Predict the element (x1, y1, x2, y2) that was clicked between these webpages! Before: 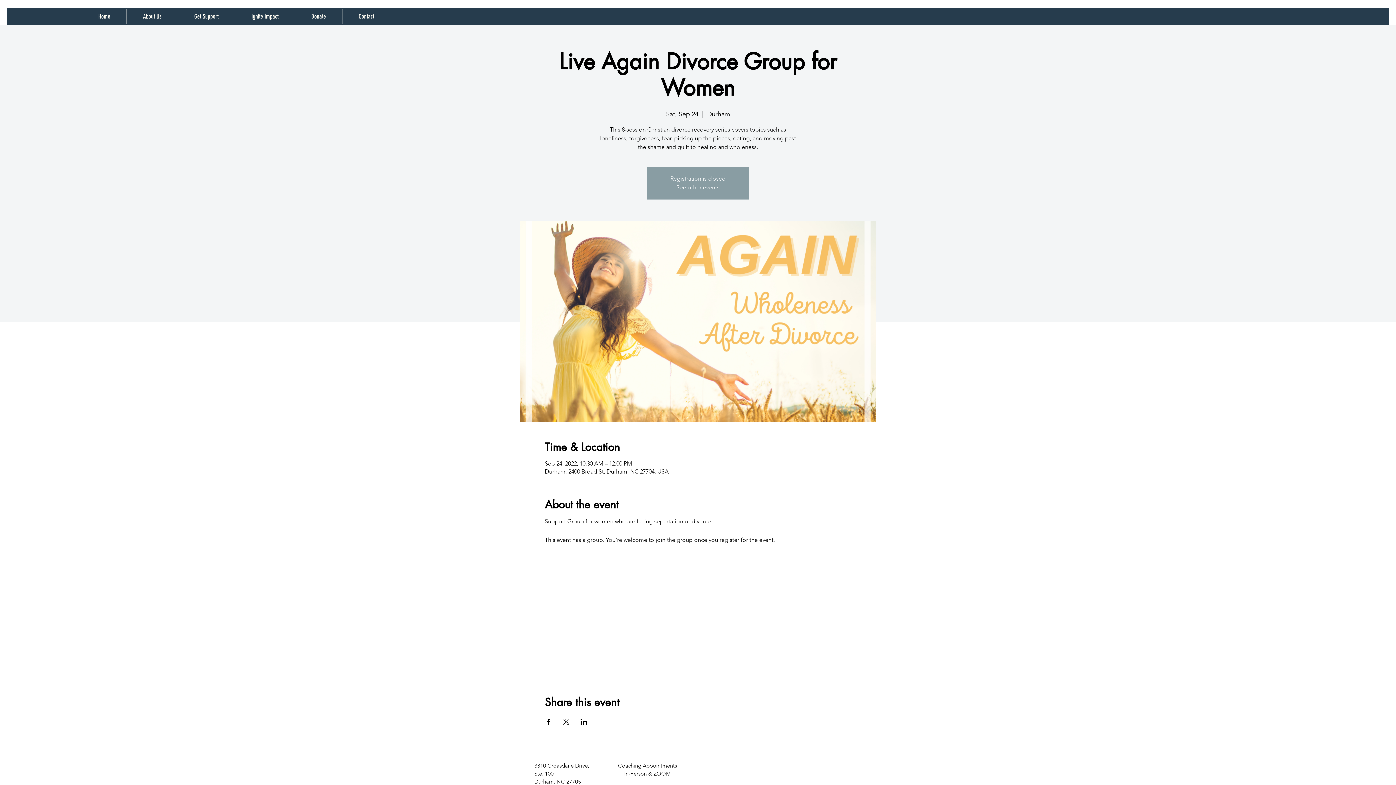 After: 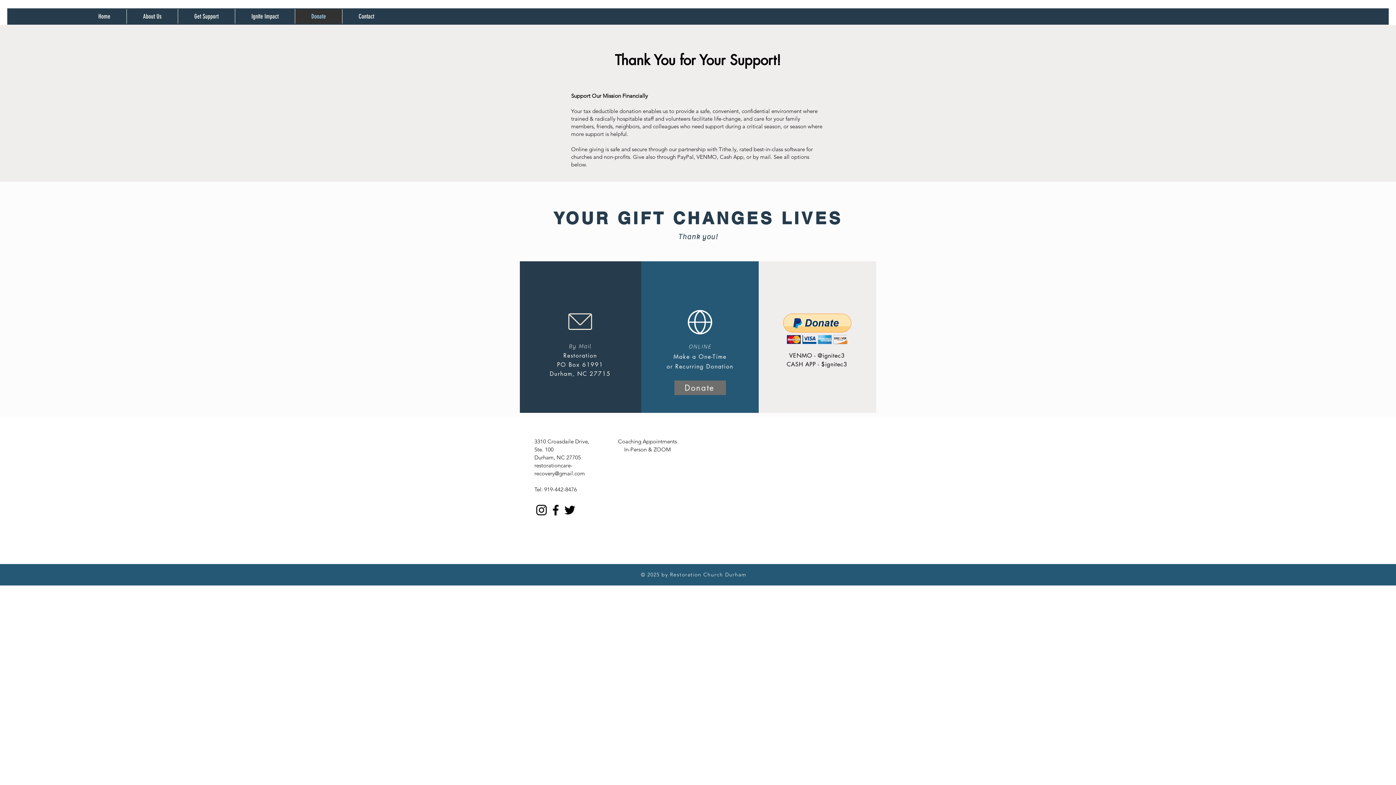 Action: bbox: (294, 9, 342, 23) label: Donate